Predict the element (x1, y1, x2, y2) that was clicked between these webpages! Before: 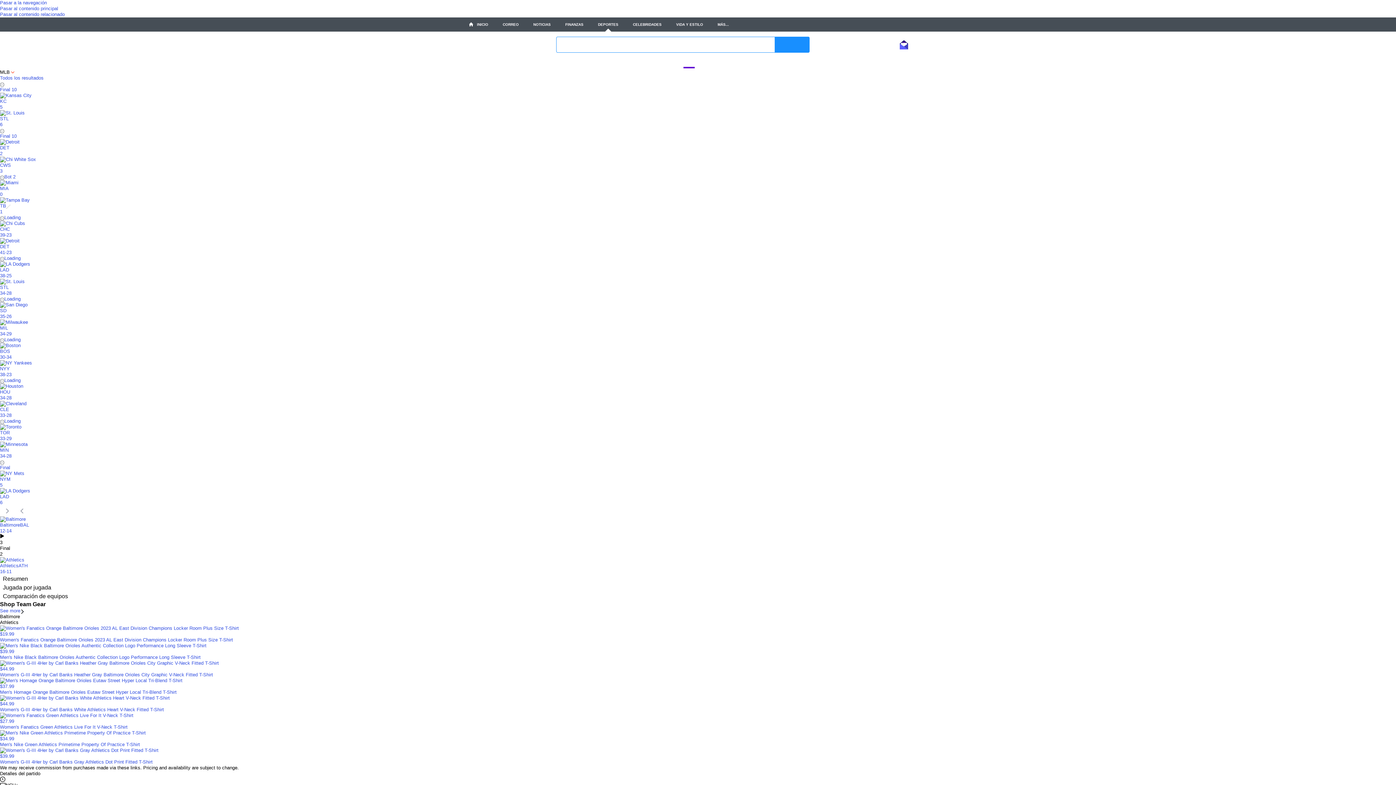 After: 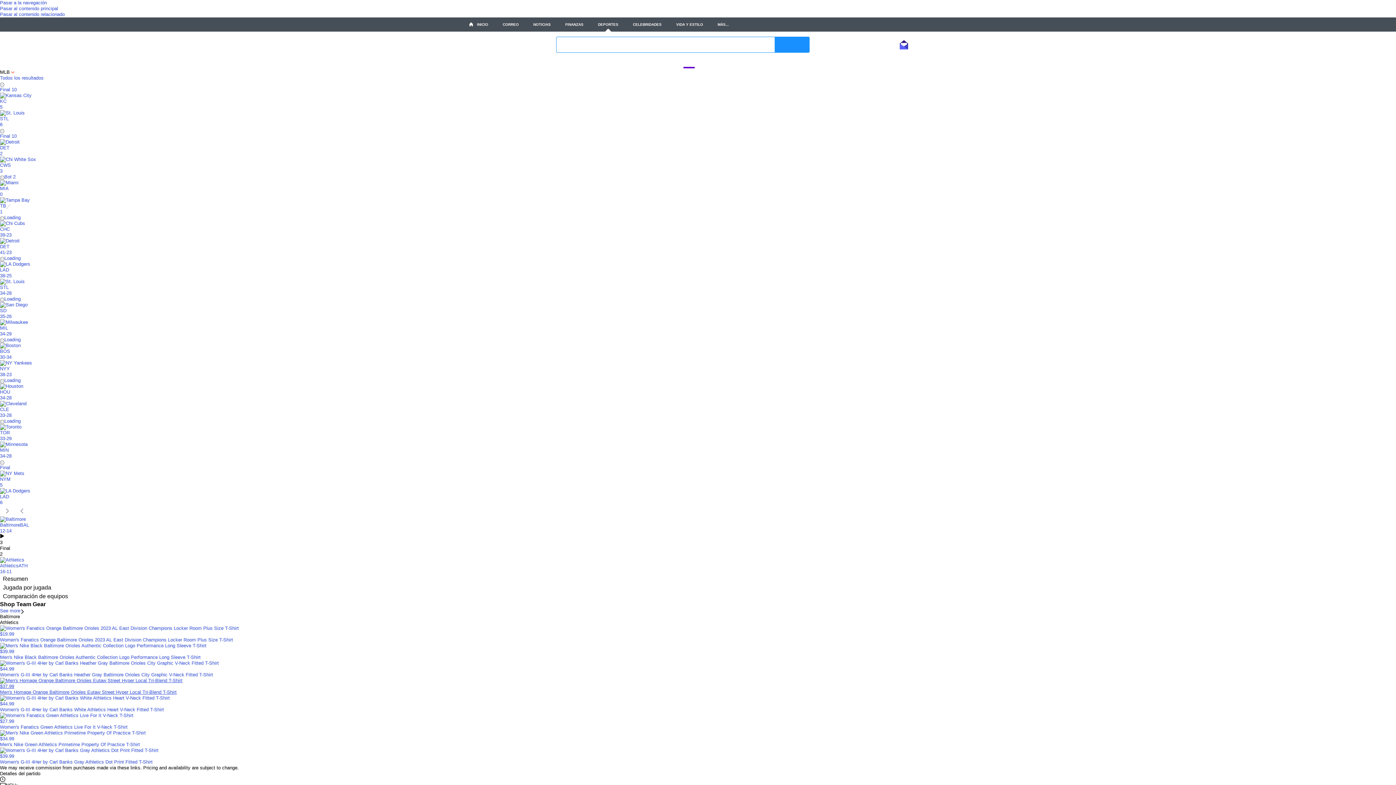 Action: label: $37.99
Men's Homage Orange Baltimore Orioles Eutaw Street Hyper Local Tri-Blend T-Shirt bbox: (0, 678, 1396, 695)